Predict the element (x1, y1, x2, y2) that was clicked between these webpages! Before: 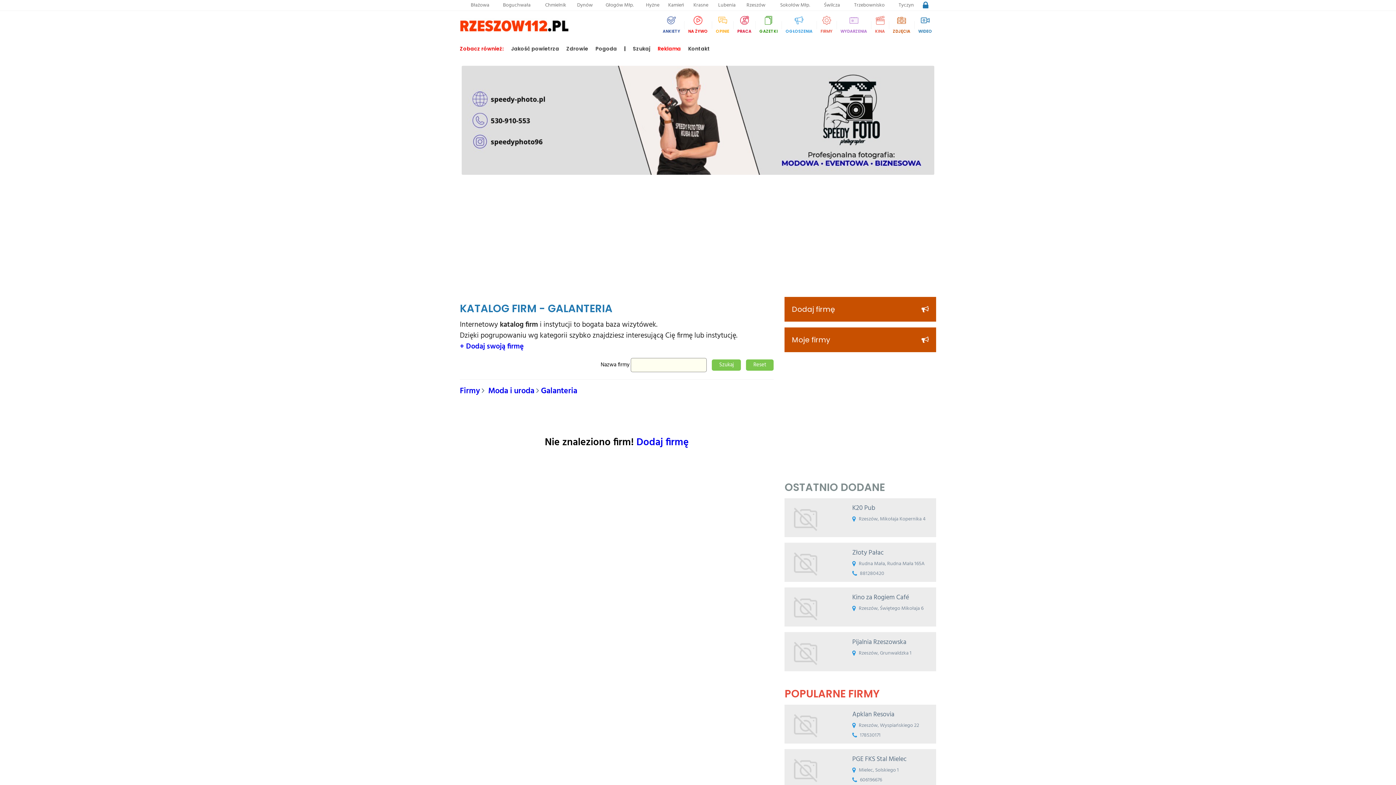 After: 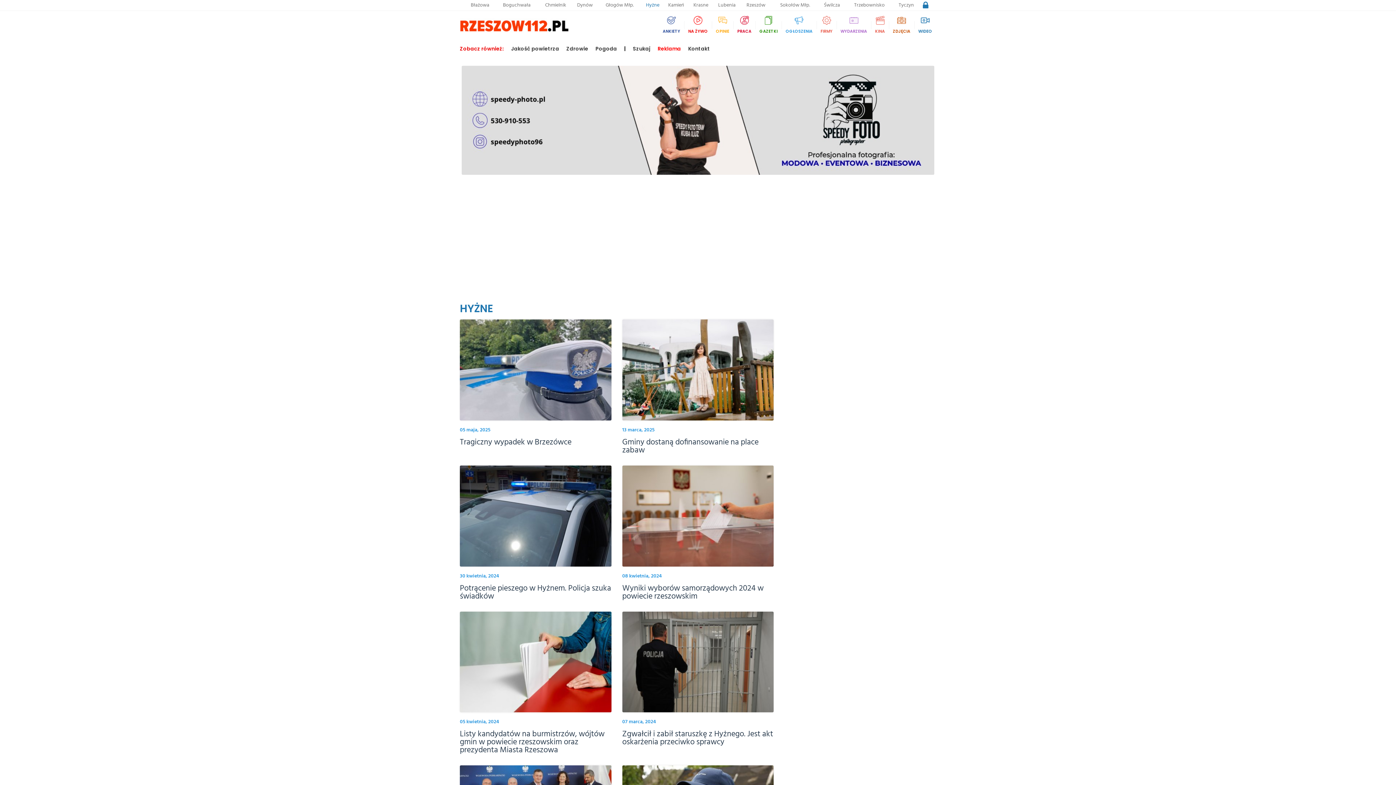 Action: bbox: (642, 1, 663, 8) label: Hyżne